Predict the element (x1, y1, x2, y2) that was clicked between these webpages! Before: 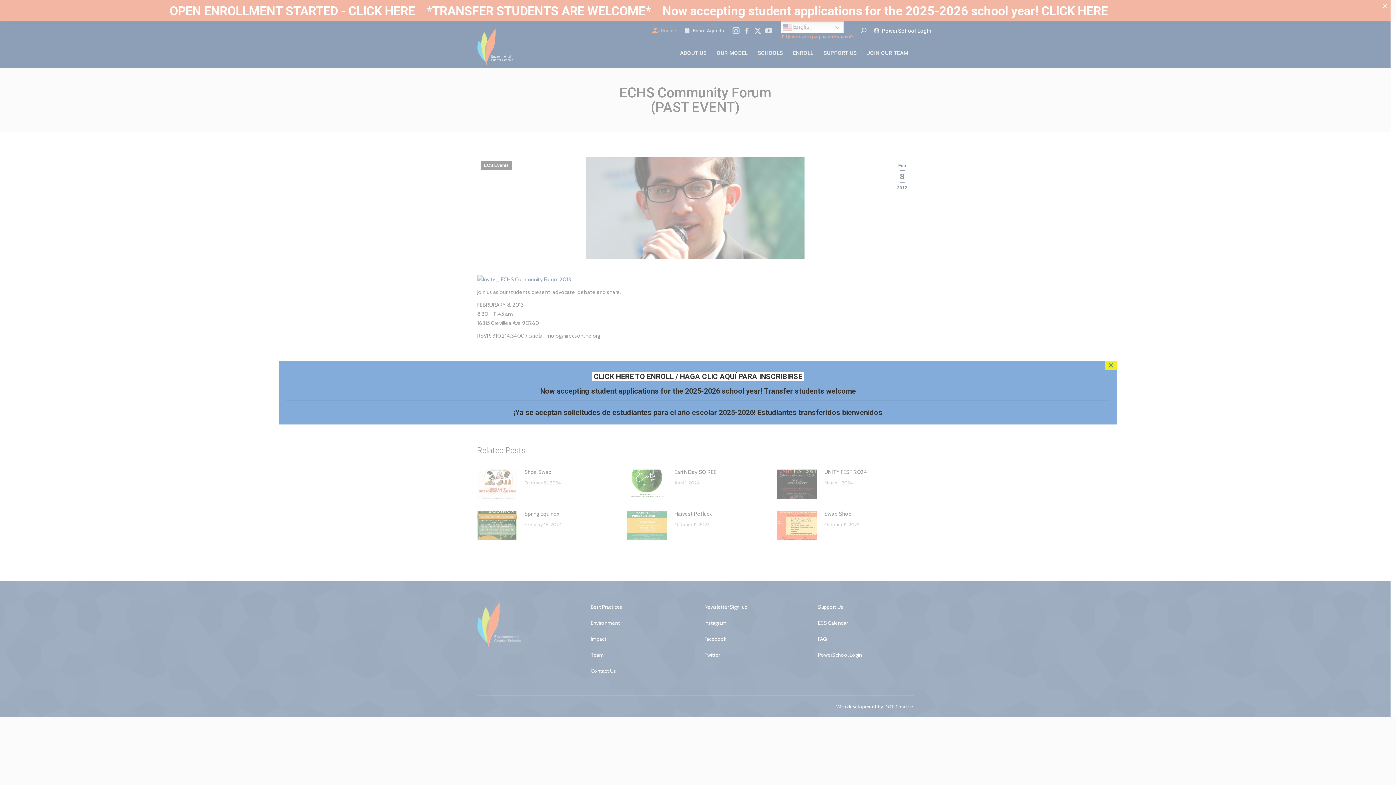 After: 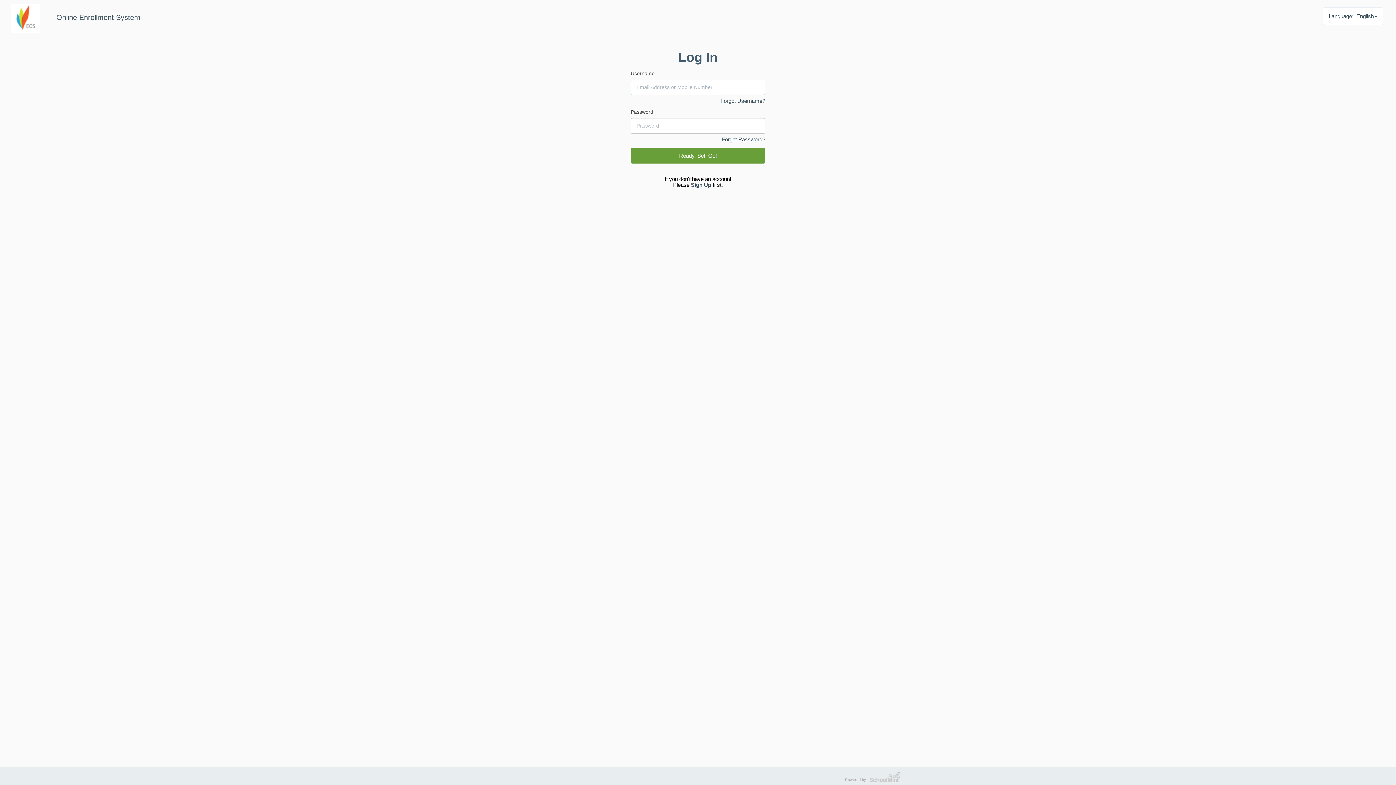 Action: label: CLICK HERE TO ENROLL /  bbox: (593, 372, 680, 380)